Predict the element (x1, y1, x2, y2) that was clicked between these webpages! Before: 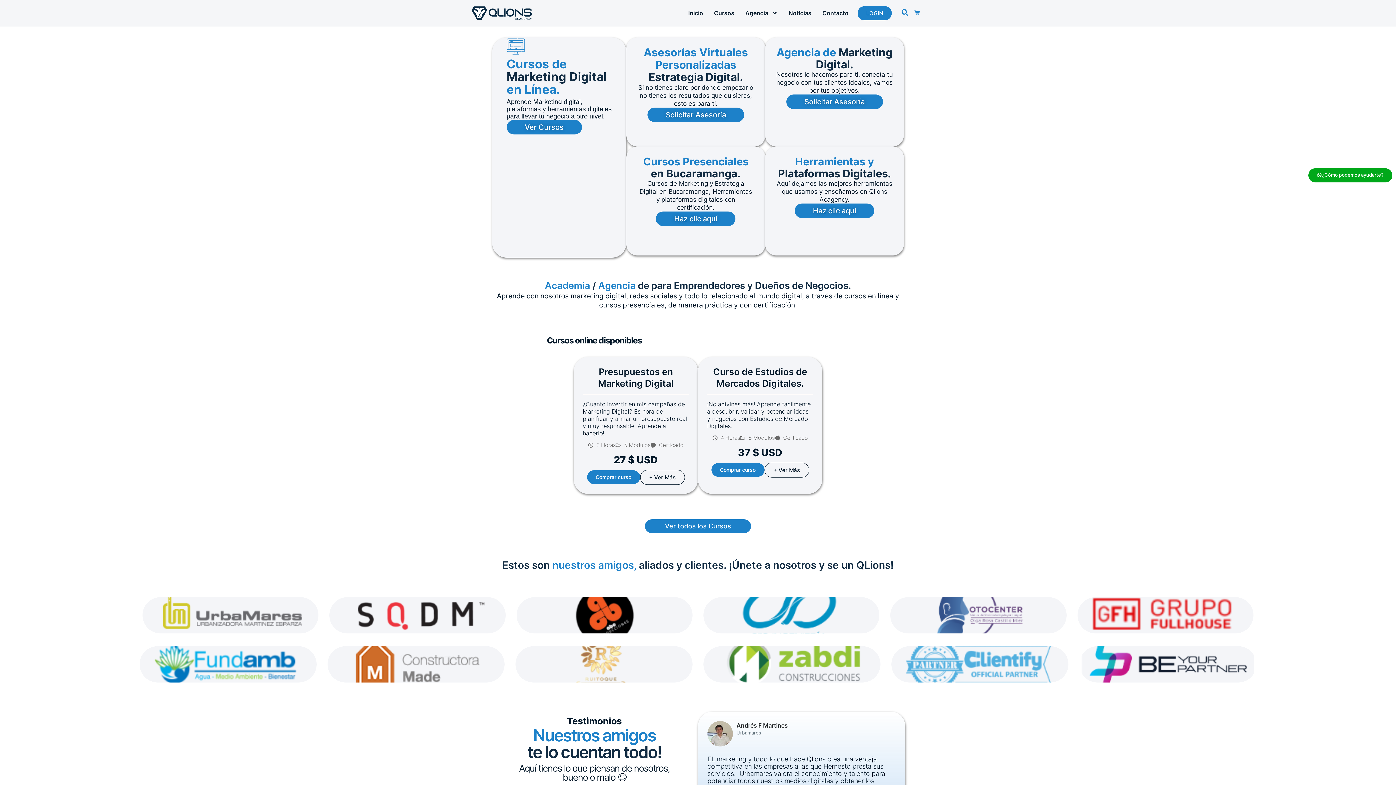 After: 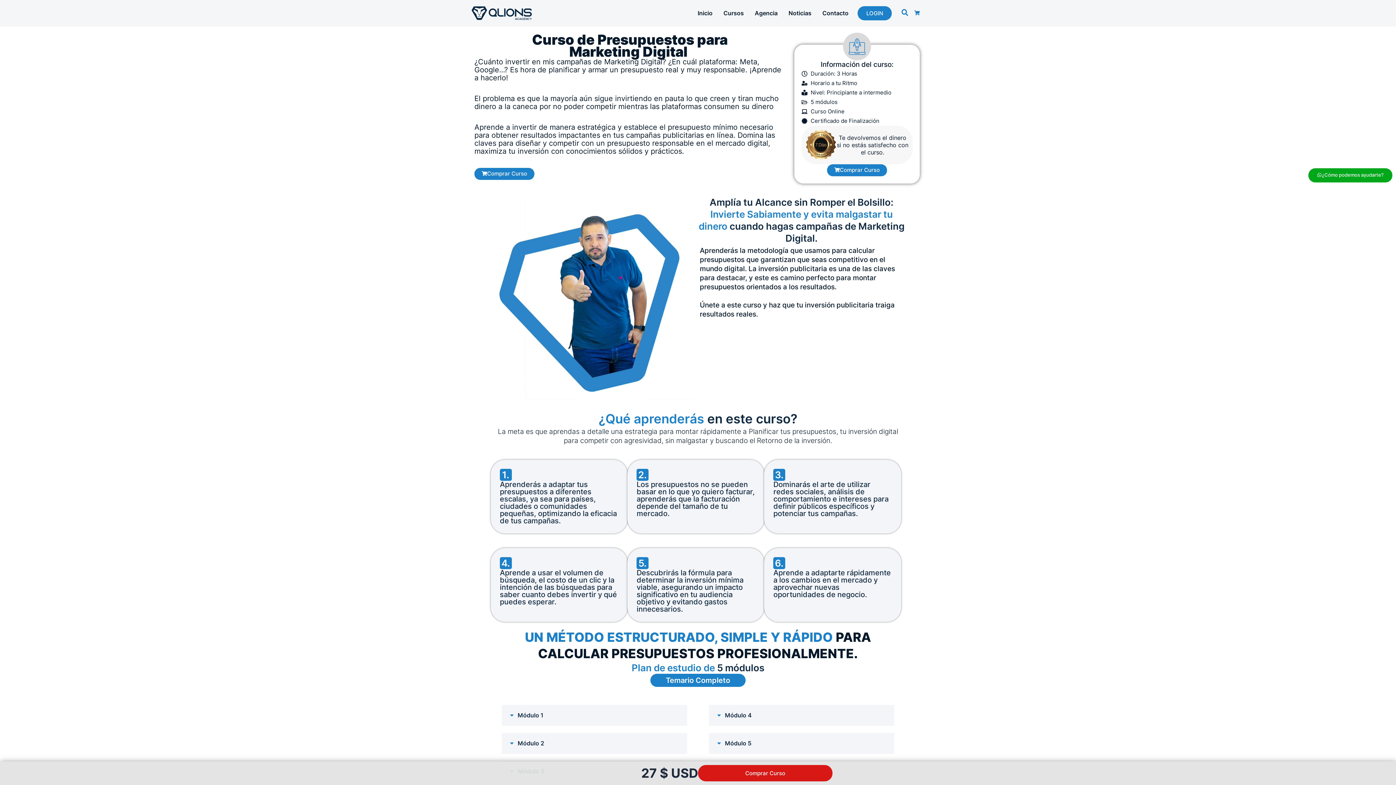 Action: label: + Ver Más bbox: (640, 470, 684, 485)